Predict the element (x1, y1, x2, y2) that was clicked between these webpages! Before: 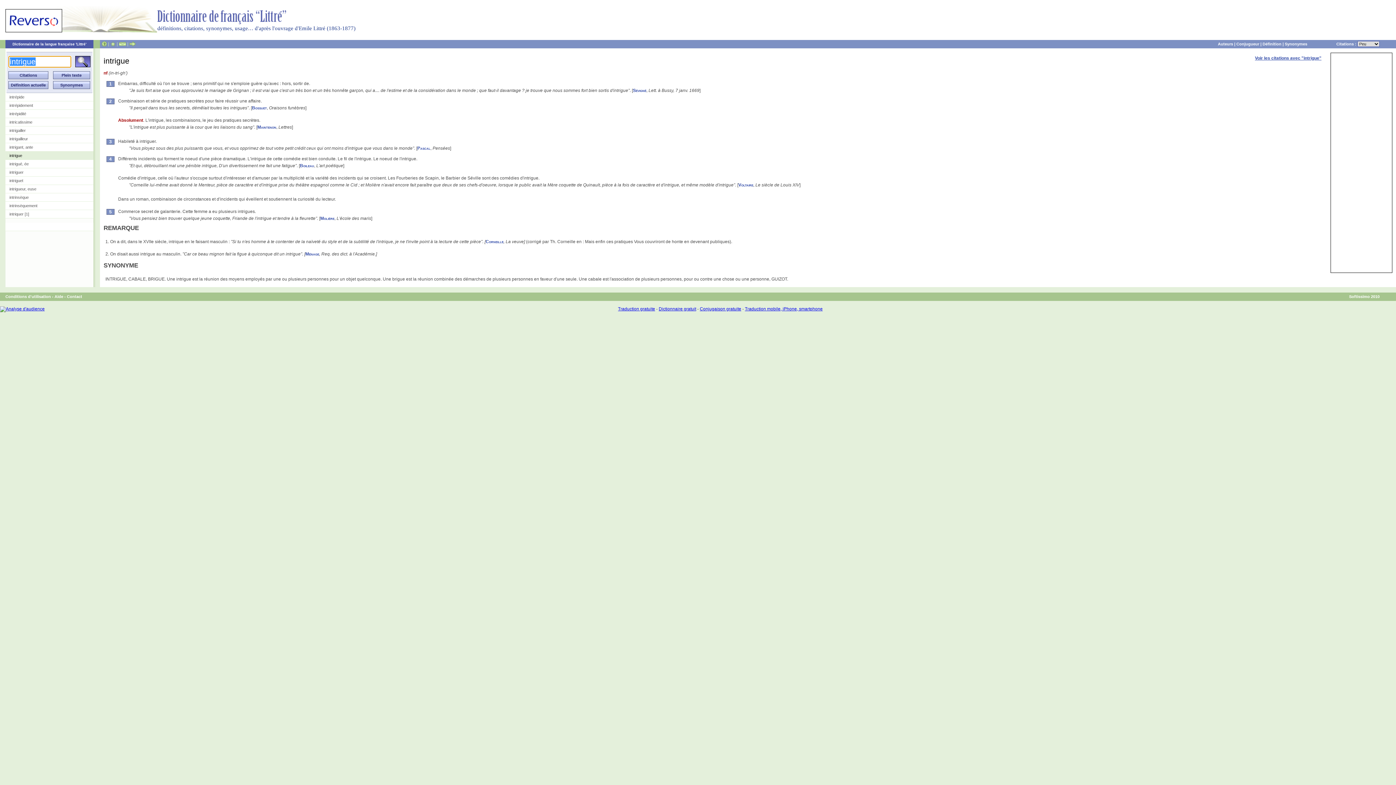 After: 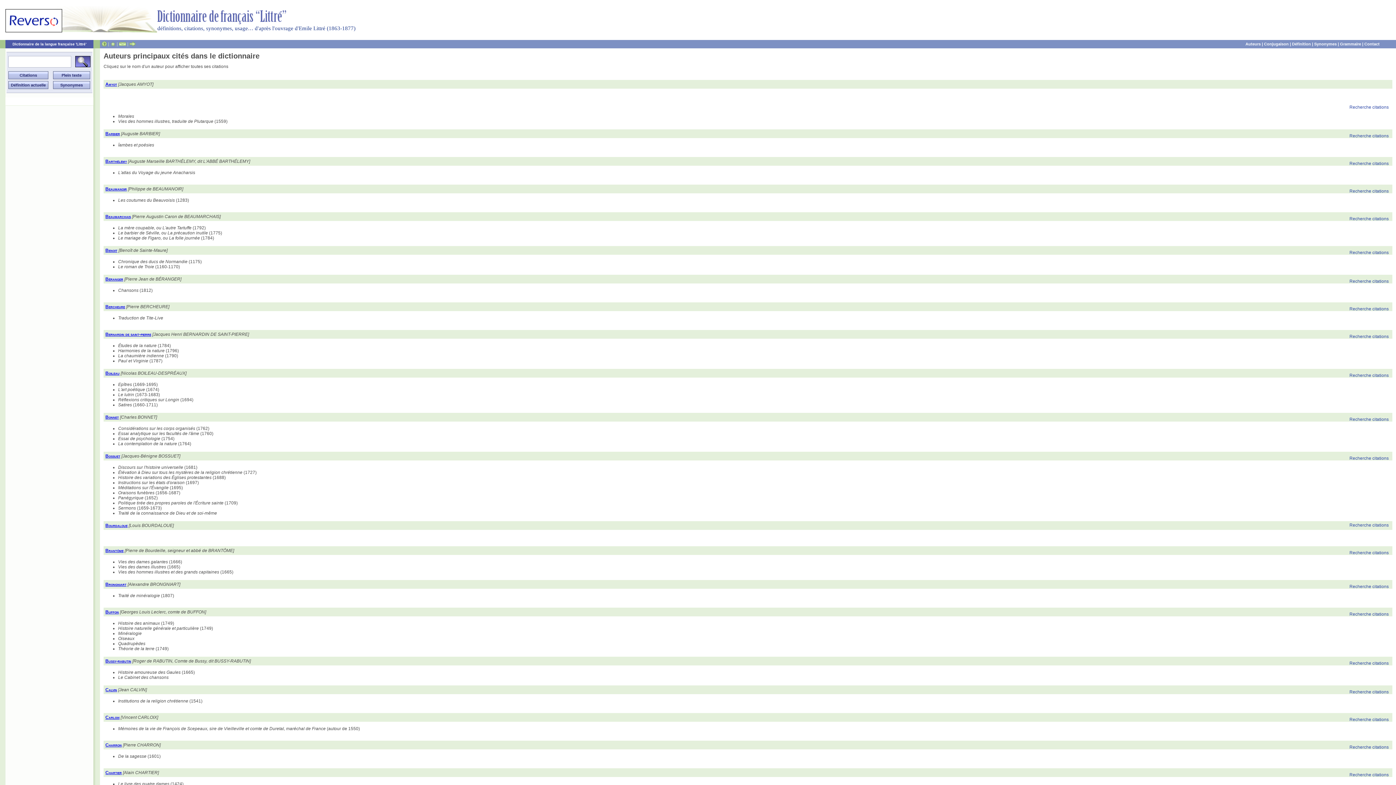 Action: label: Auteurs bbox: (1218, 41, 1233, 46)